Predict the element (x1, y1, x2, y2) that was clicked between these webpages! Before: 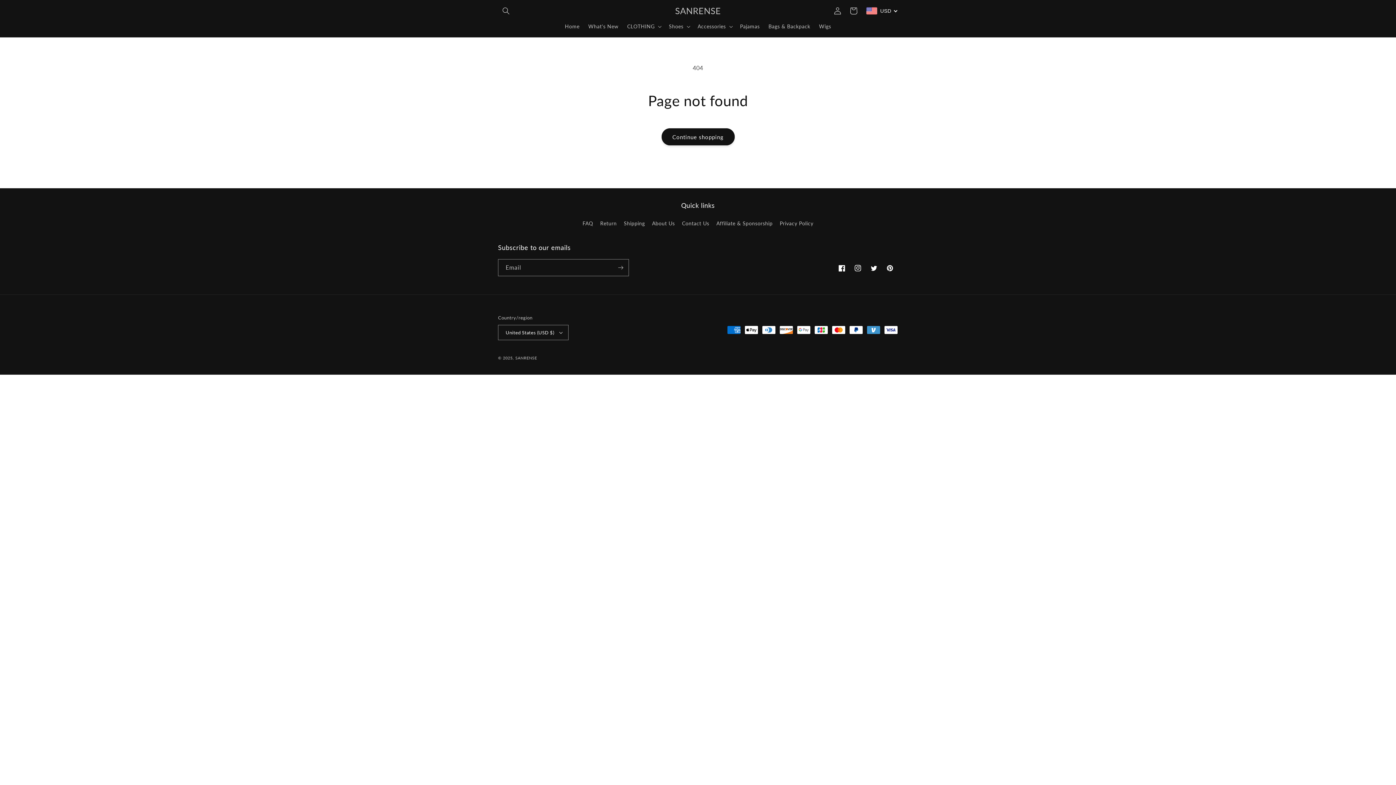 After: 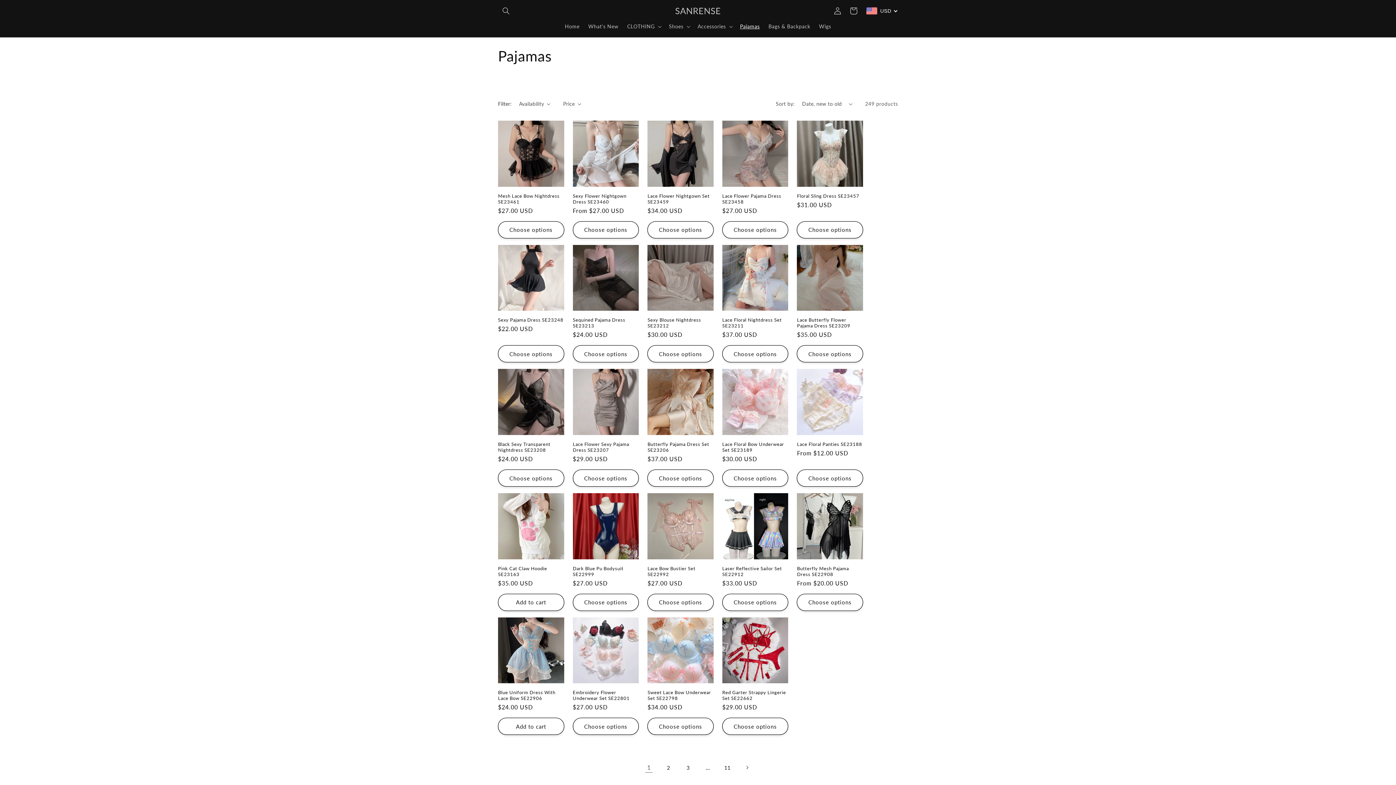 Action: bbox: (735, 18, 764, 34) label: Pajamas